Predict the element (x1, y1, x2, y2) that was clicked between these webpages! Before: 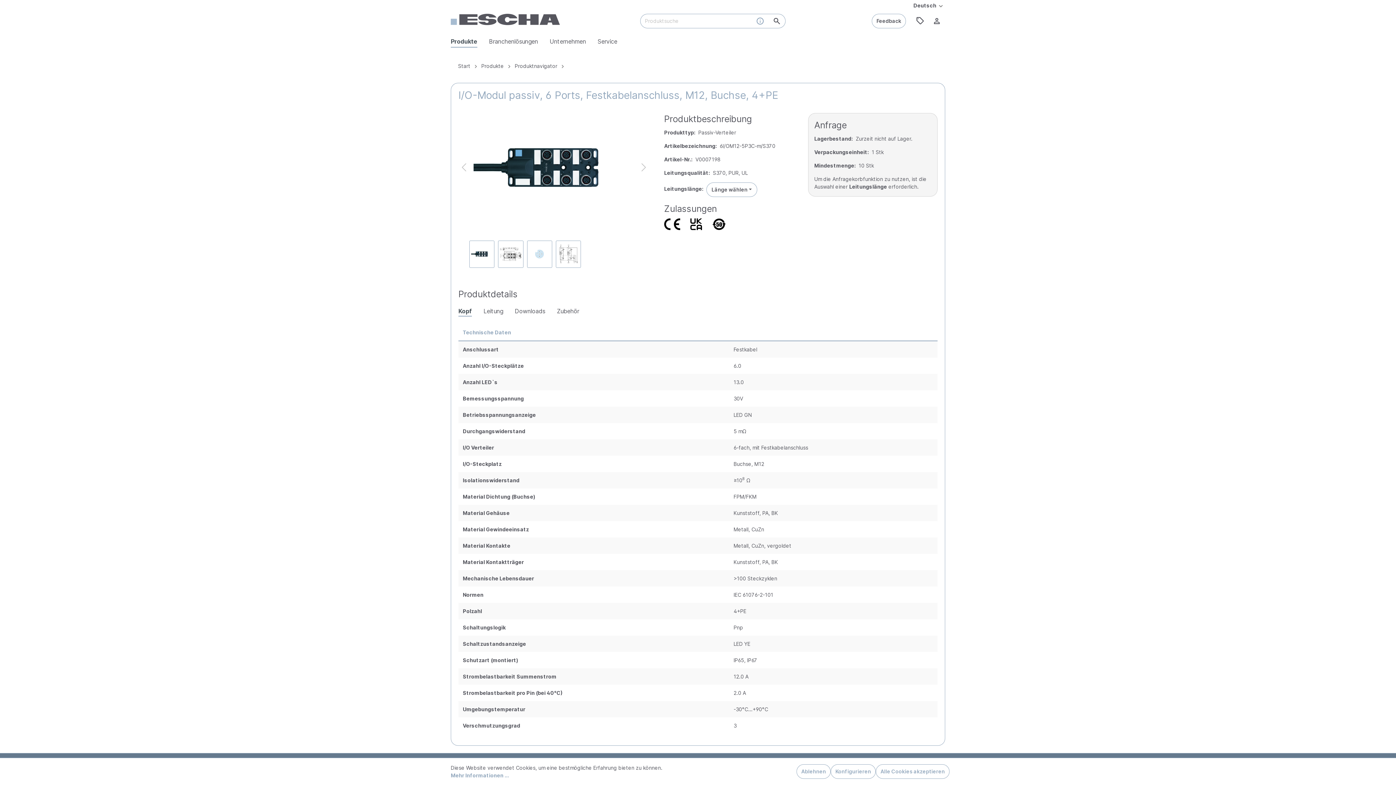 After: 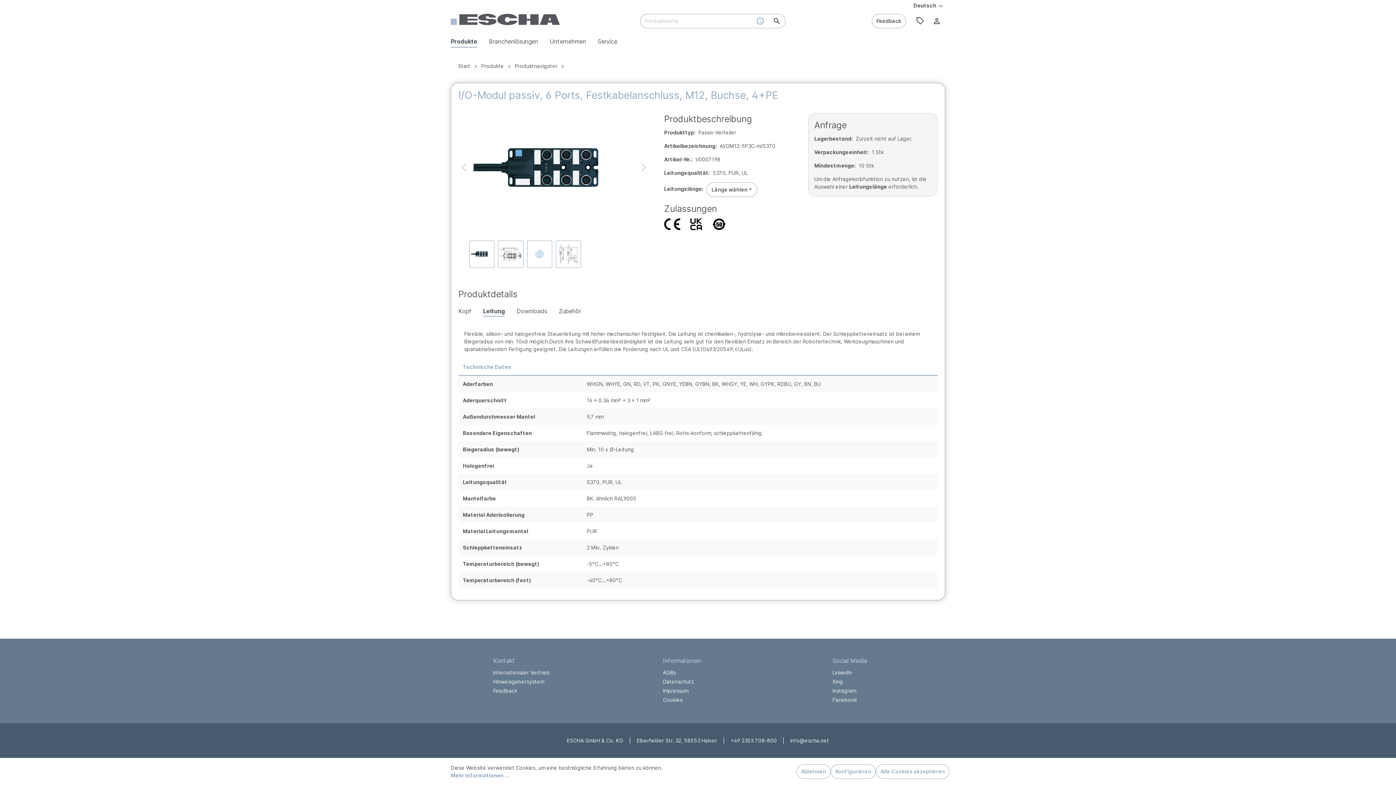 Action: label: Leitung bbox: (483, 303, 514, 318)